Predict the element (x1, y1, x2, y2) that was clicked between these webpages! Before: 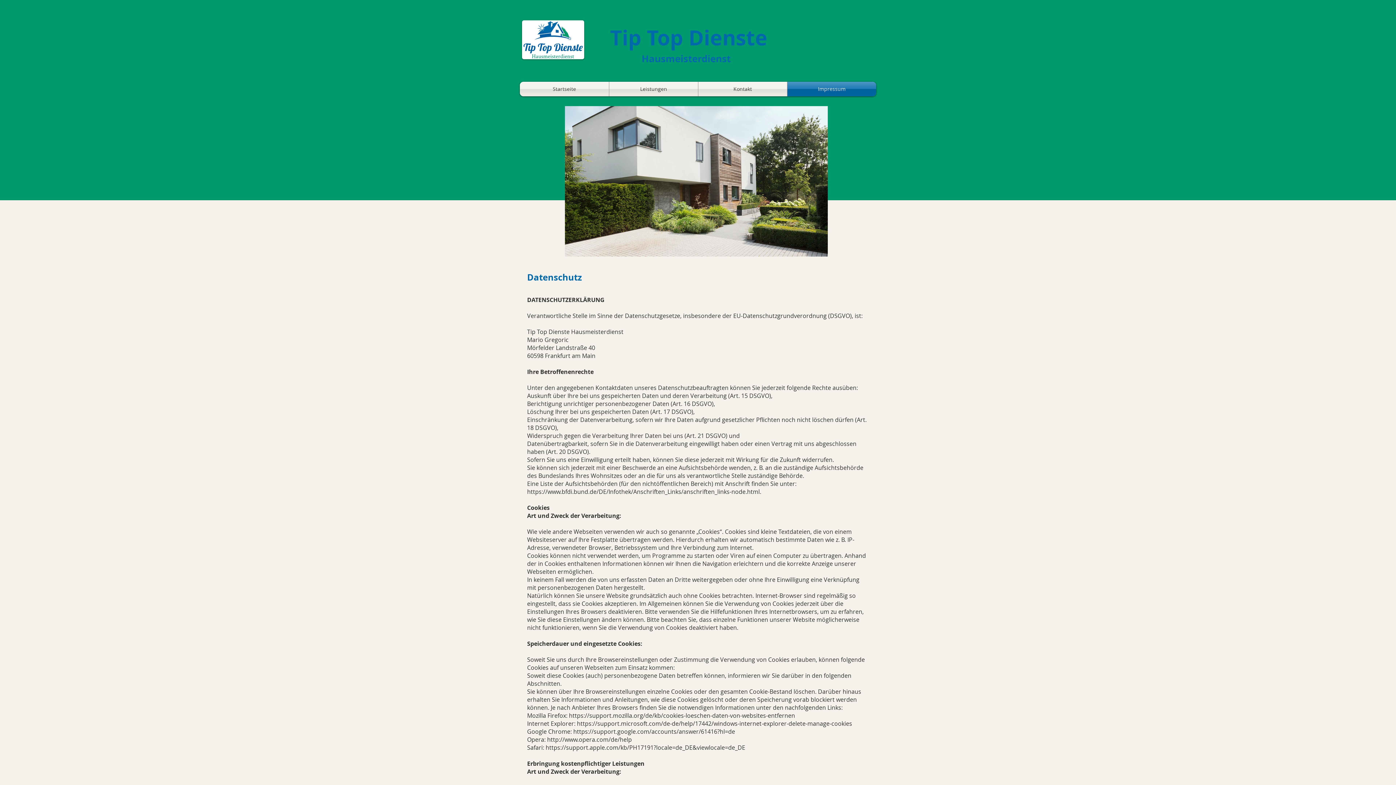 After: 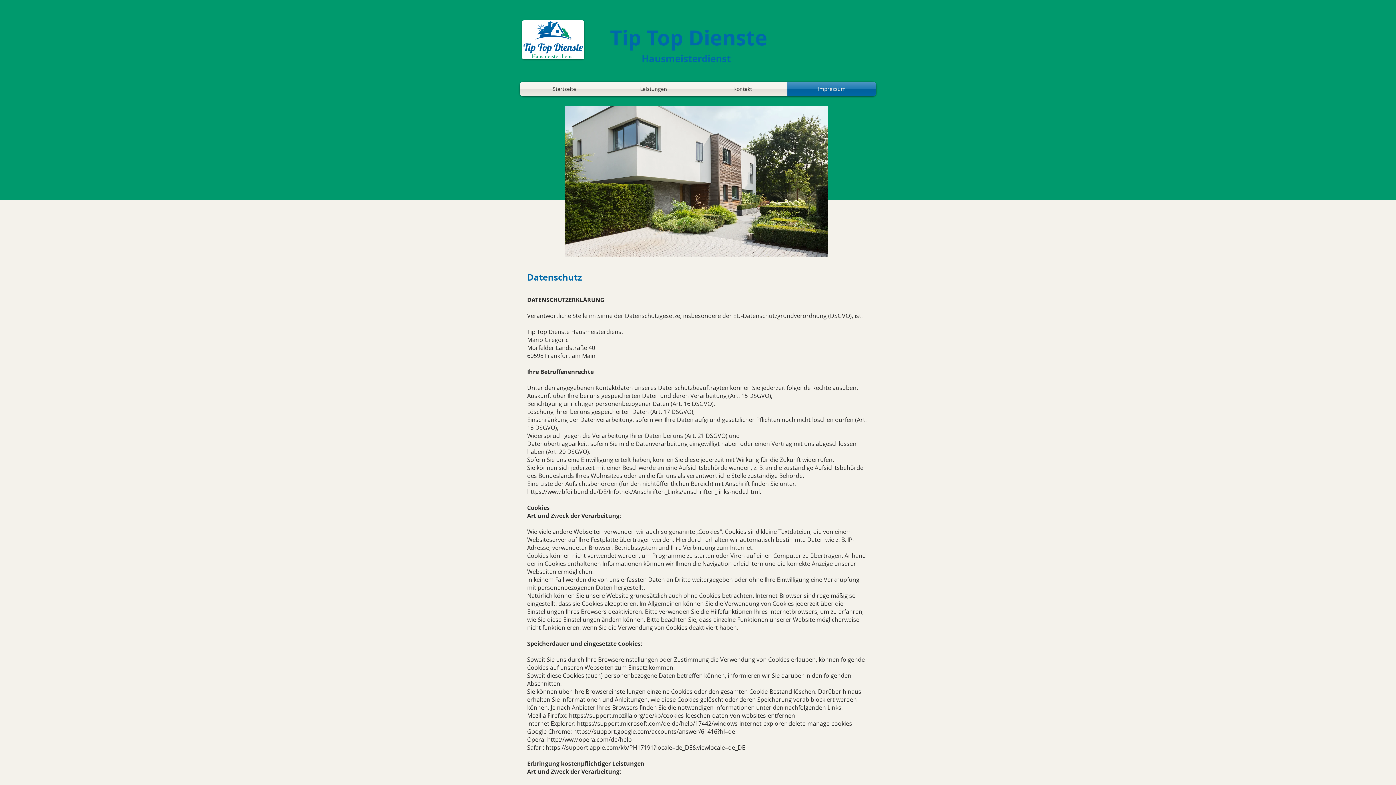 Action: bbox: (527, 488, 761, 496) label: https://www.bfdi.bund.de/DE/Infothek/Anschriften_Links/anschriften_links-node.html.